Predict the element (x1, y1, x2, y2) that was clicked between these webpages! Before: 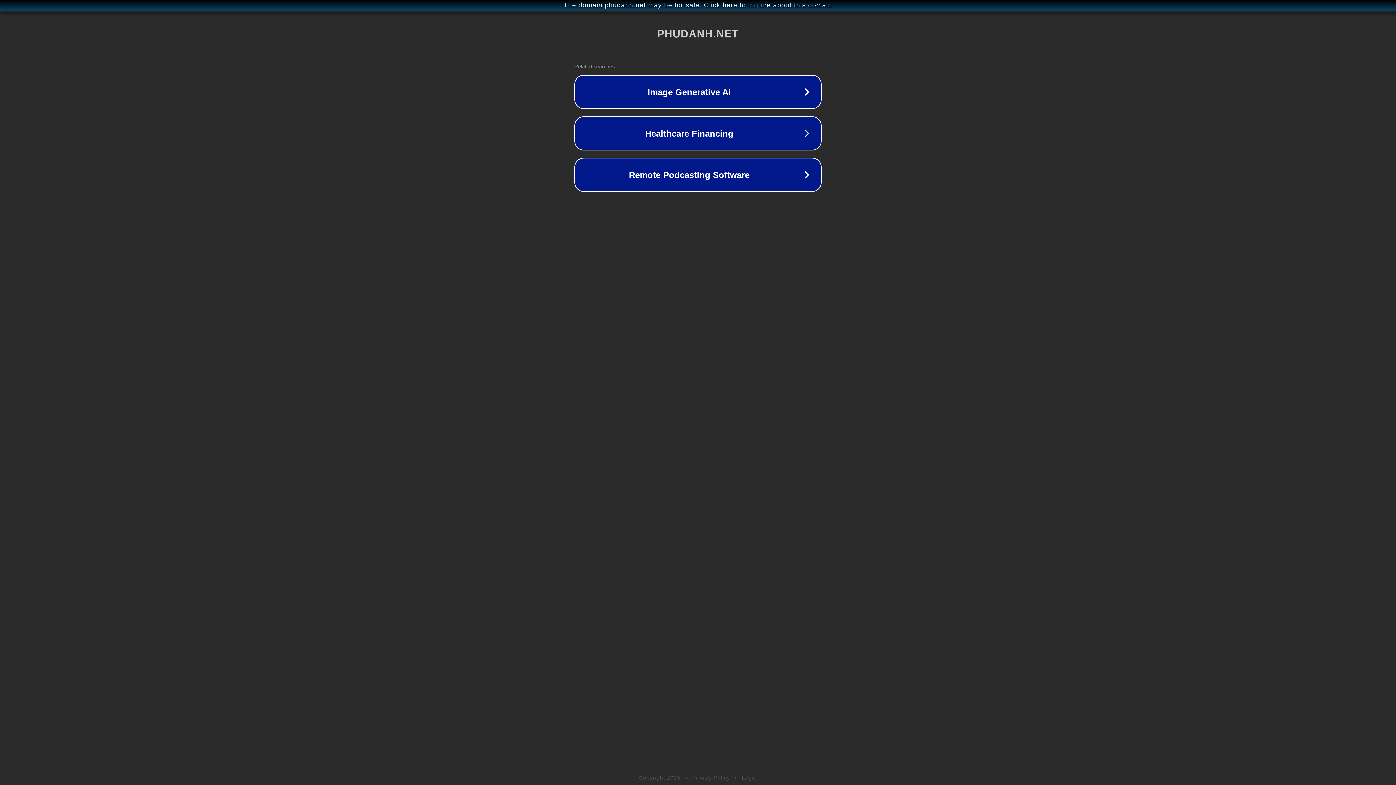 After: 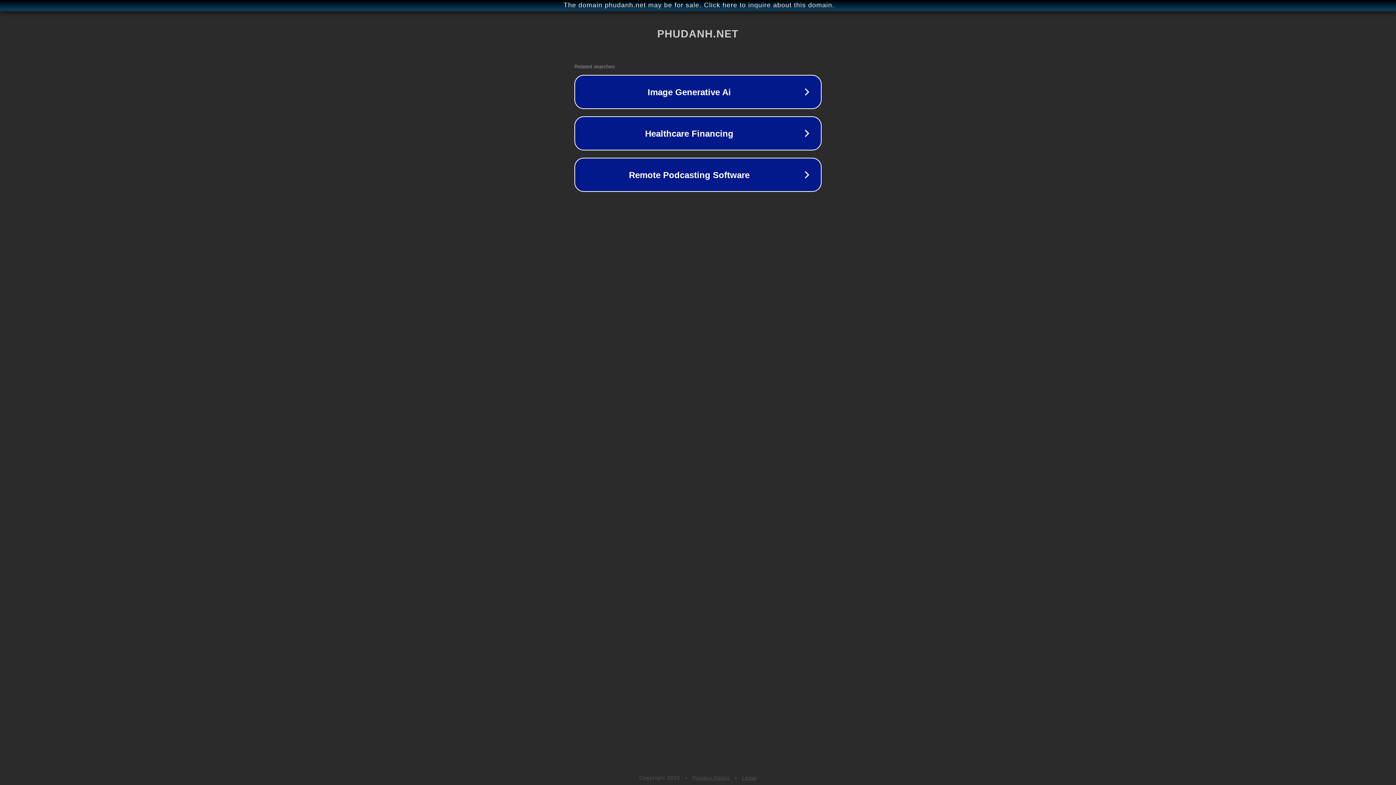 Action: label: Privacy Policy bbox: (692, 775, 730, 781)